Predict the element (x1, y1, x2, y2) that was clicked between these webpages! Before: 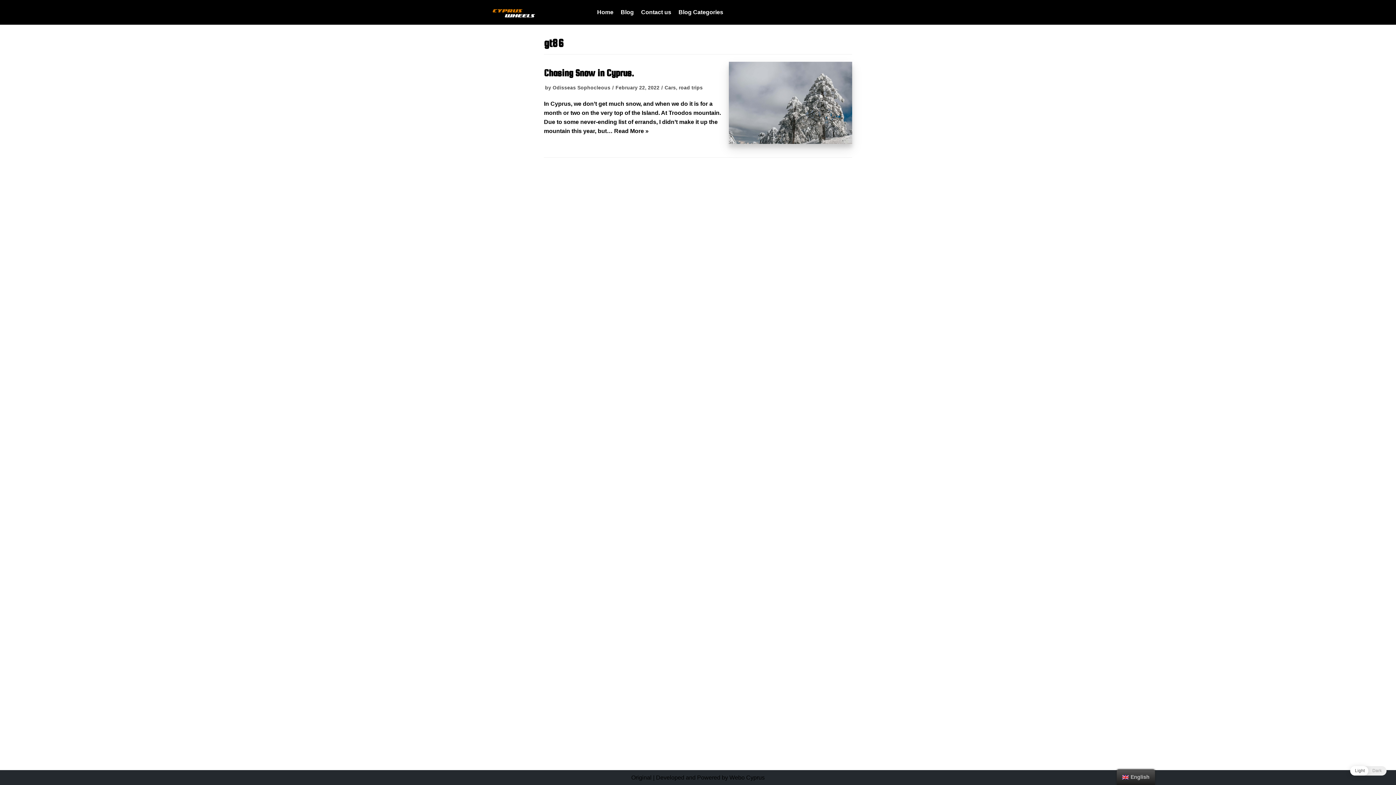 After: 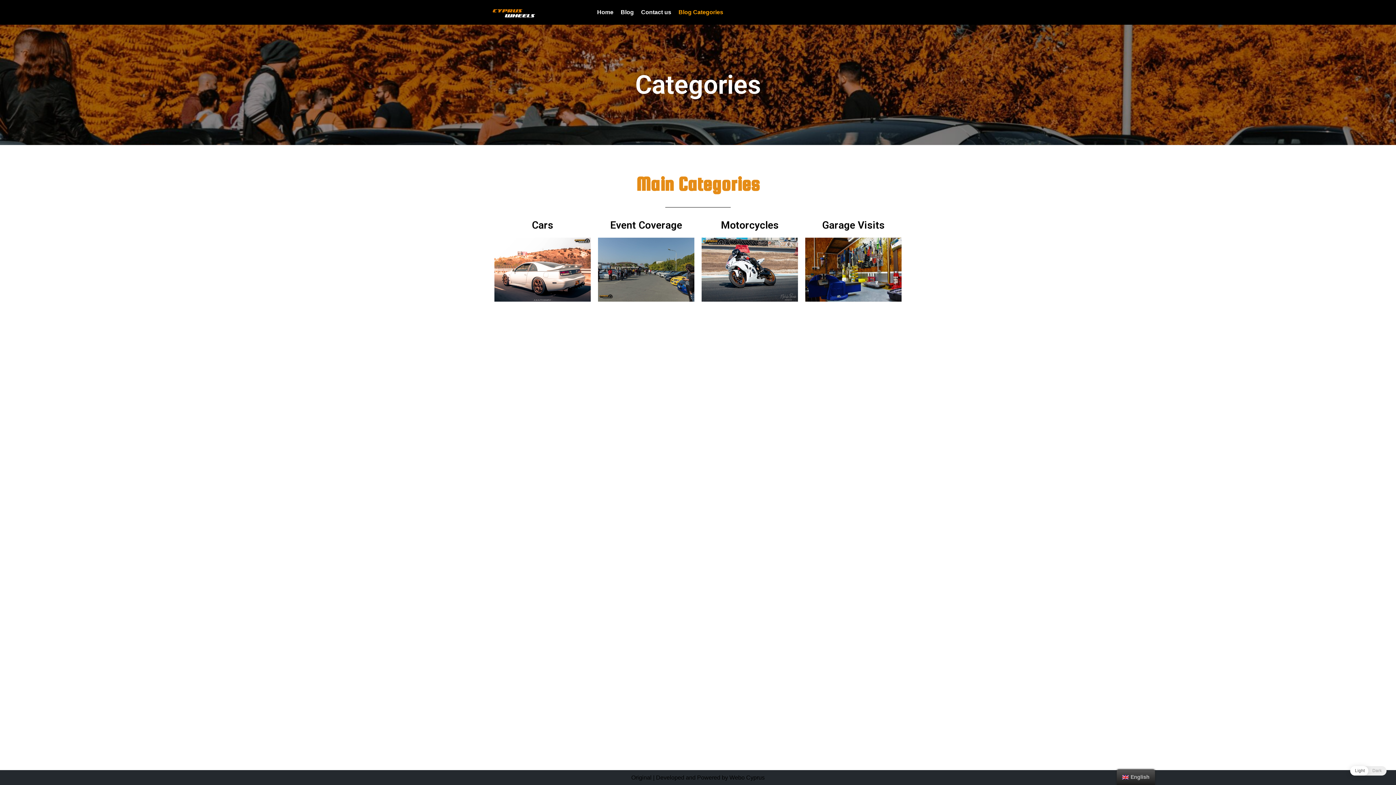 Action: label: Blog Categories bbox: (678, 7, 723, 16)